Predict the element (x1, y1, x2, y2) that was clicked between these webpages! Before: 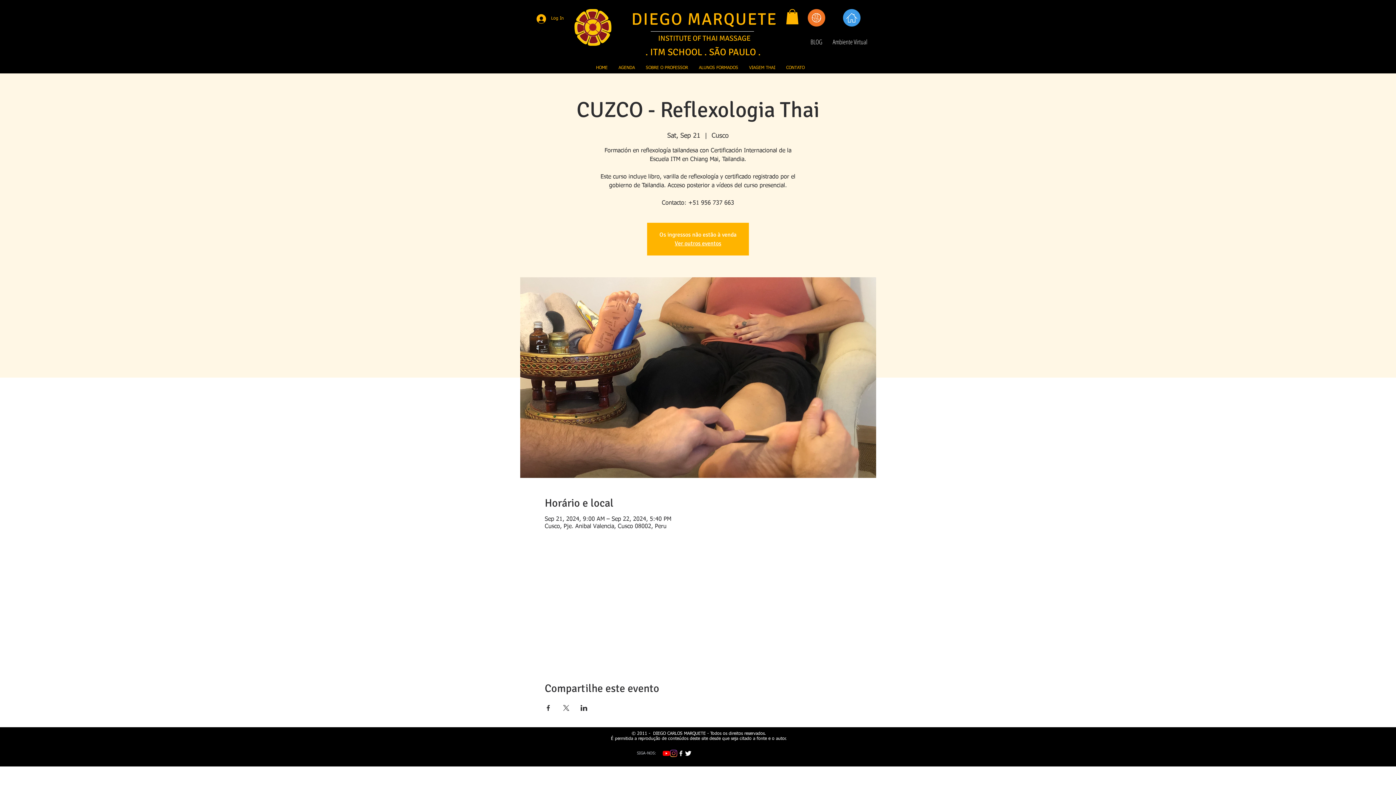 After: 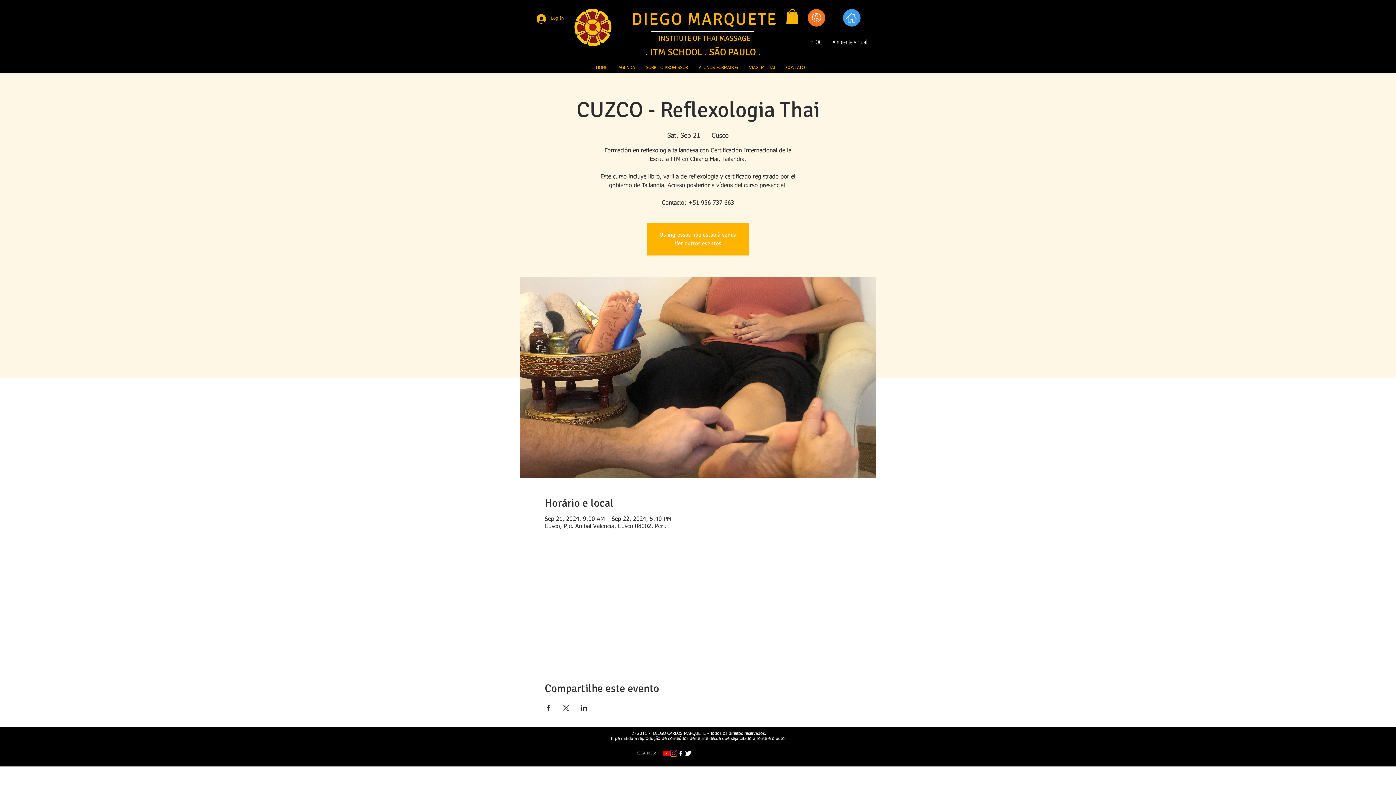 Action: label: w-facebook bbox: (677, 750, 684, 757)